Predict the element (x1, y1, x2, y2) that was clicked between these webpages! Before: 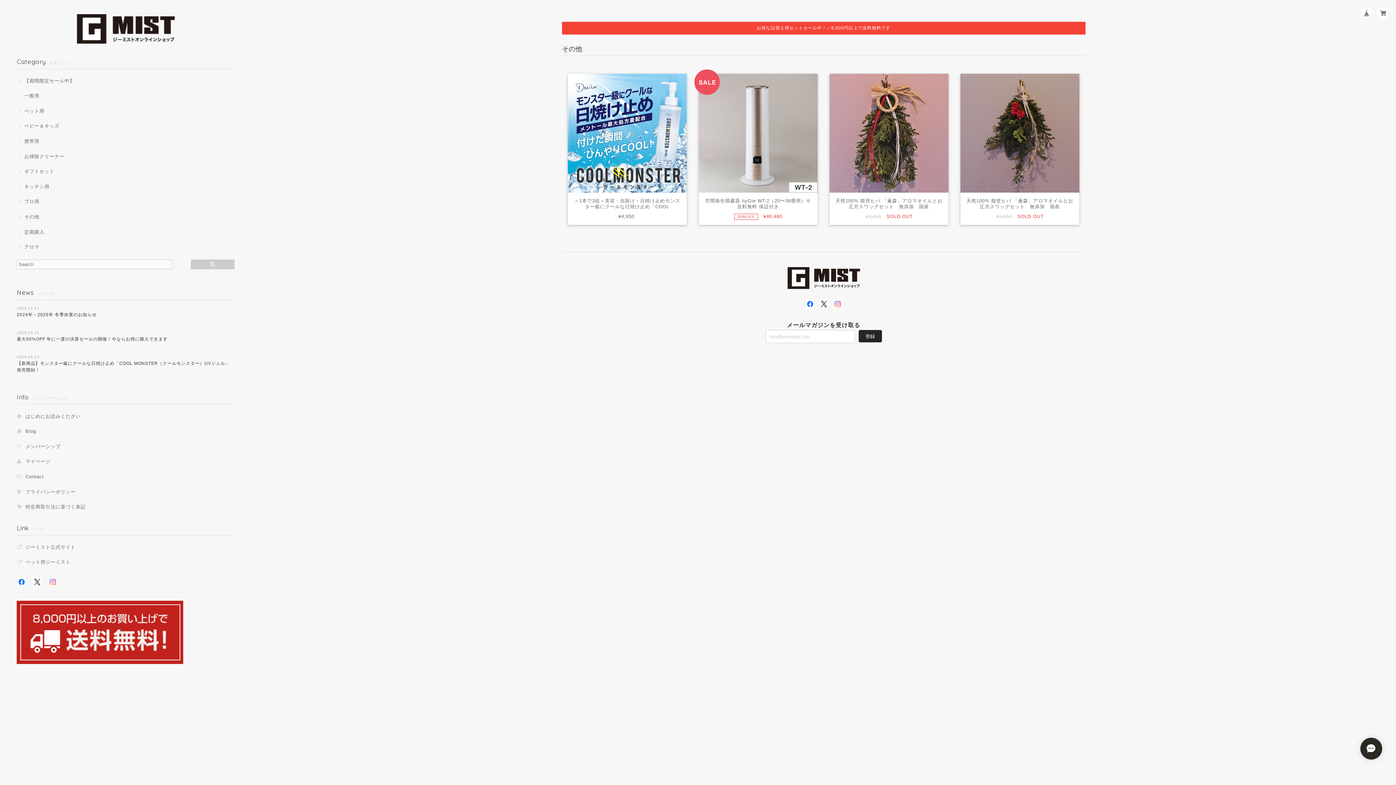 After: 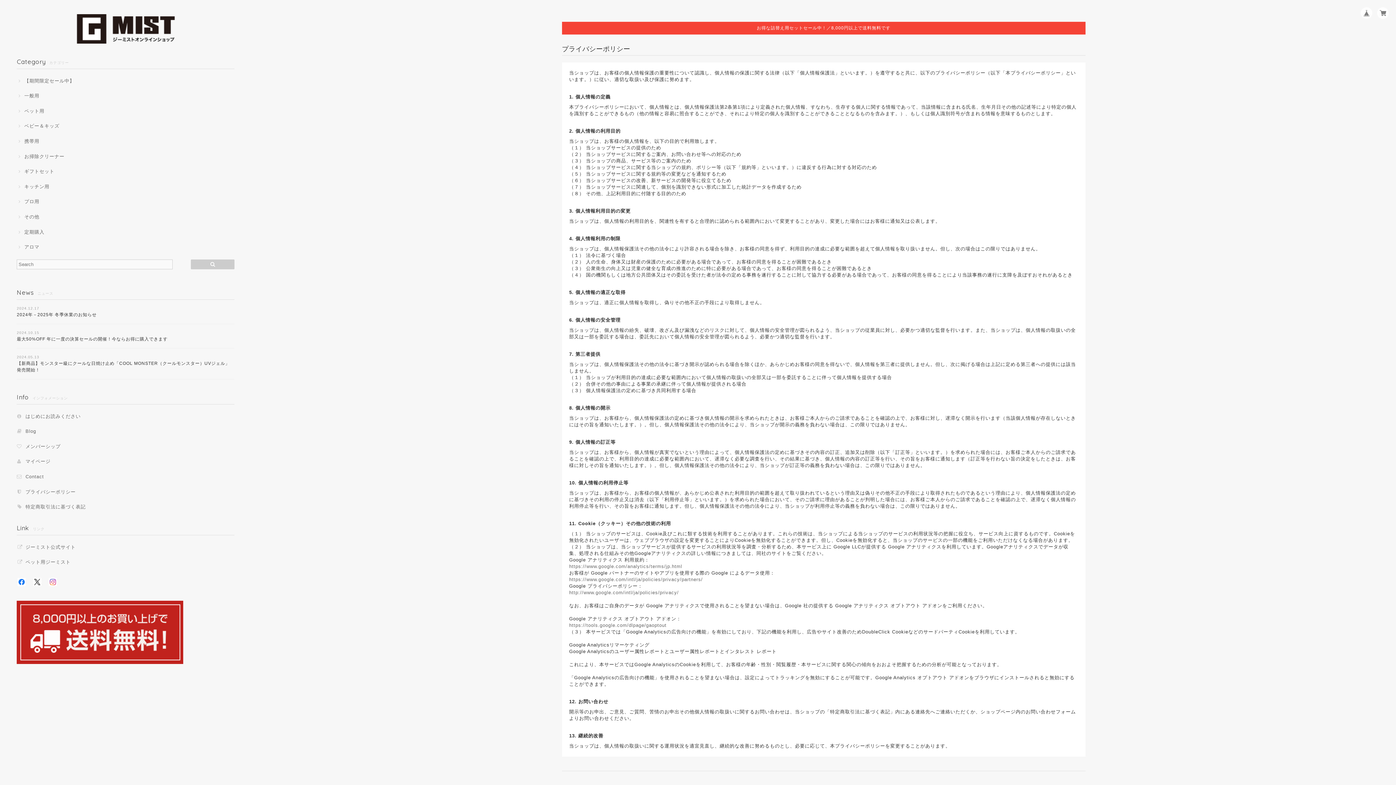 Action: bbox: (25, 488, 75, 495) label: プライバシーポリシー